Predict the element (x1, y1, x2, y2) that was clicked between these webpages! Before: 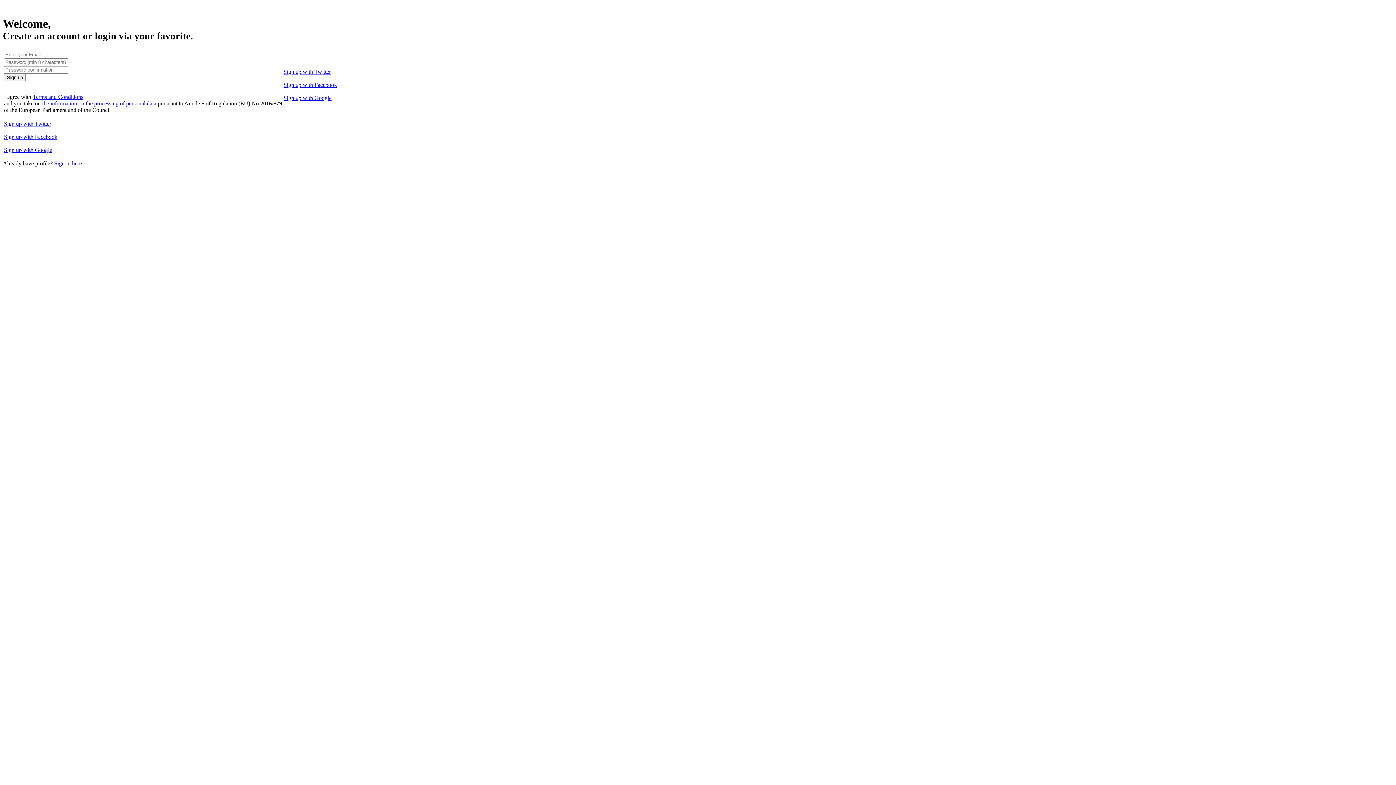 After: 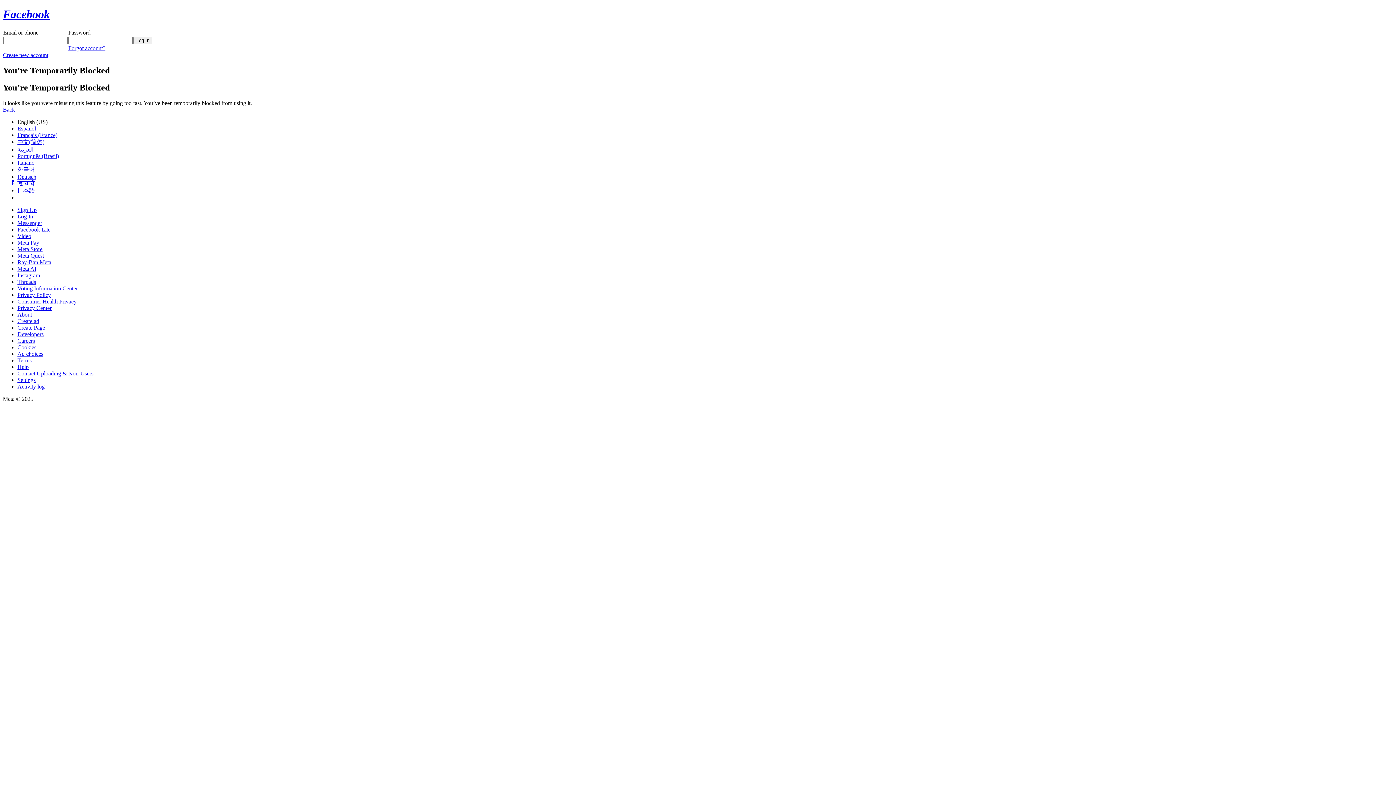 Action: bbox: (4, 133, 57, 139) label: Sign up with Facebook